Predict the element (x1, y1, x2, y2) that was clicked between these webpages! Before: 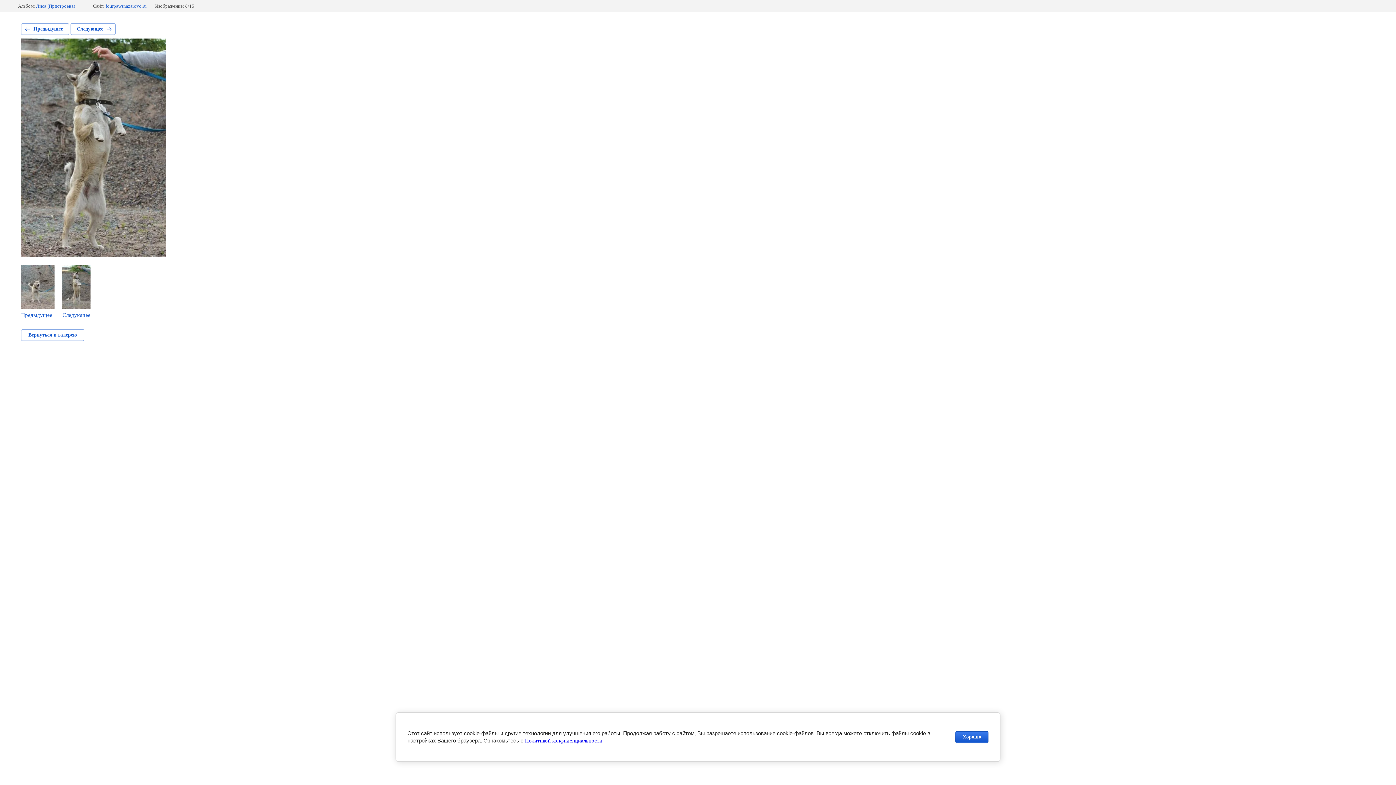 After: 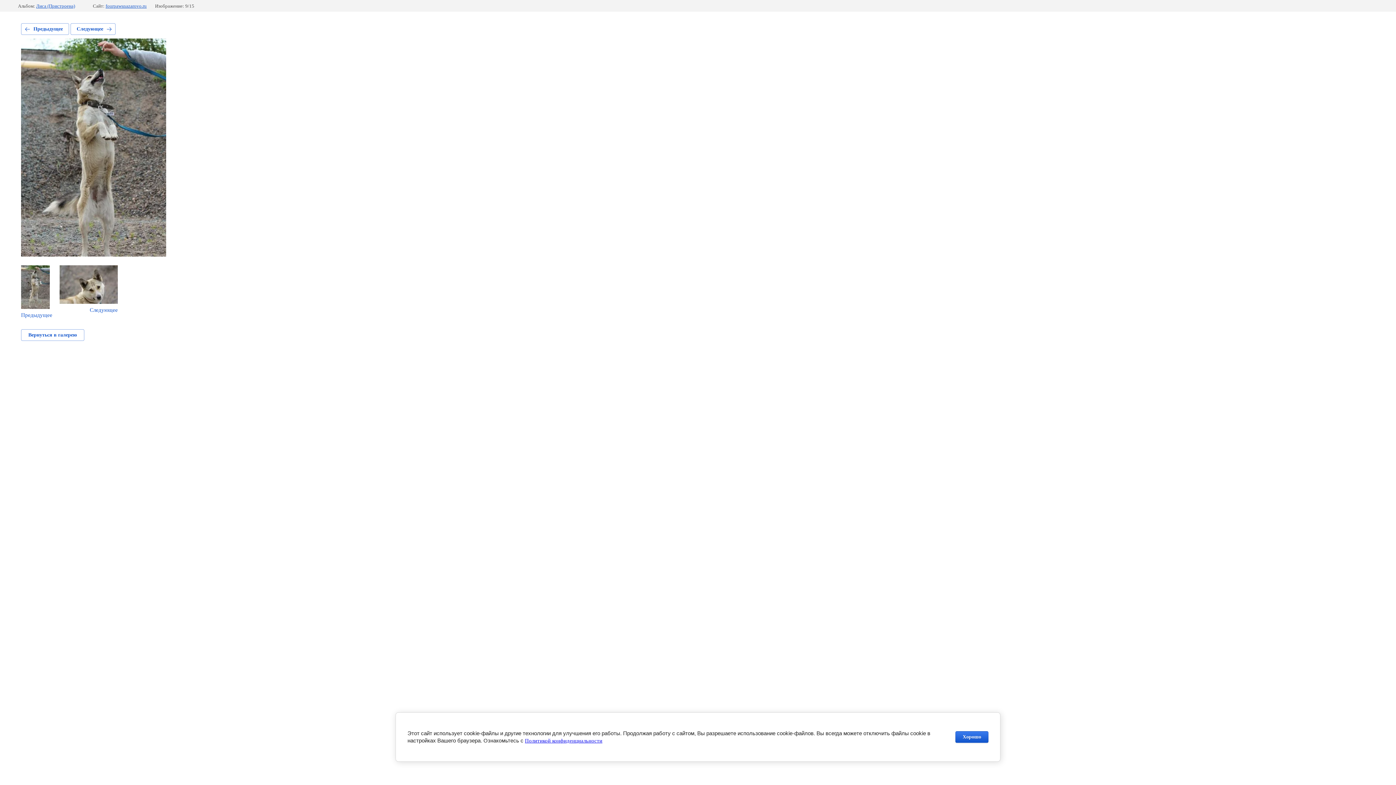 Action: bbox: (70, 23, 115, 34) label: Следующее